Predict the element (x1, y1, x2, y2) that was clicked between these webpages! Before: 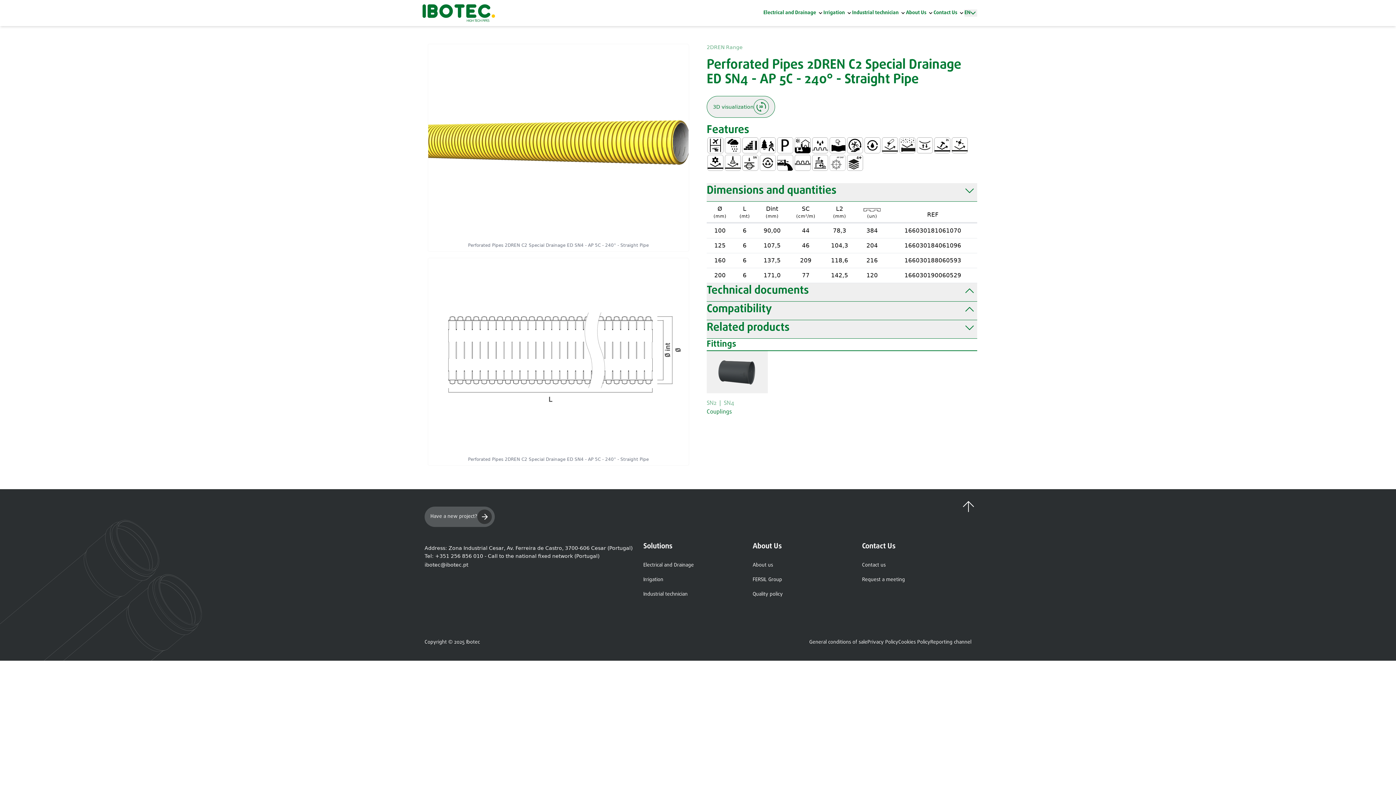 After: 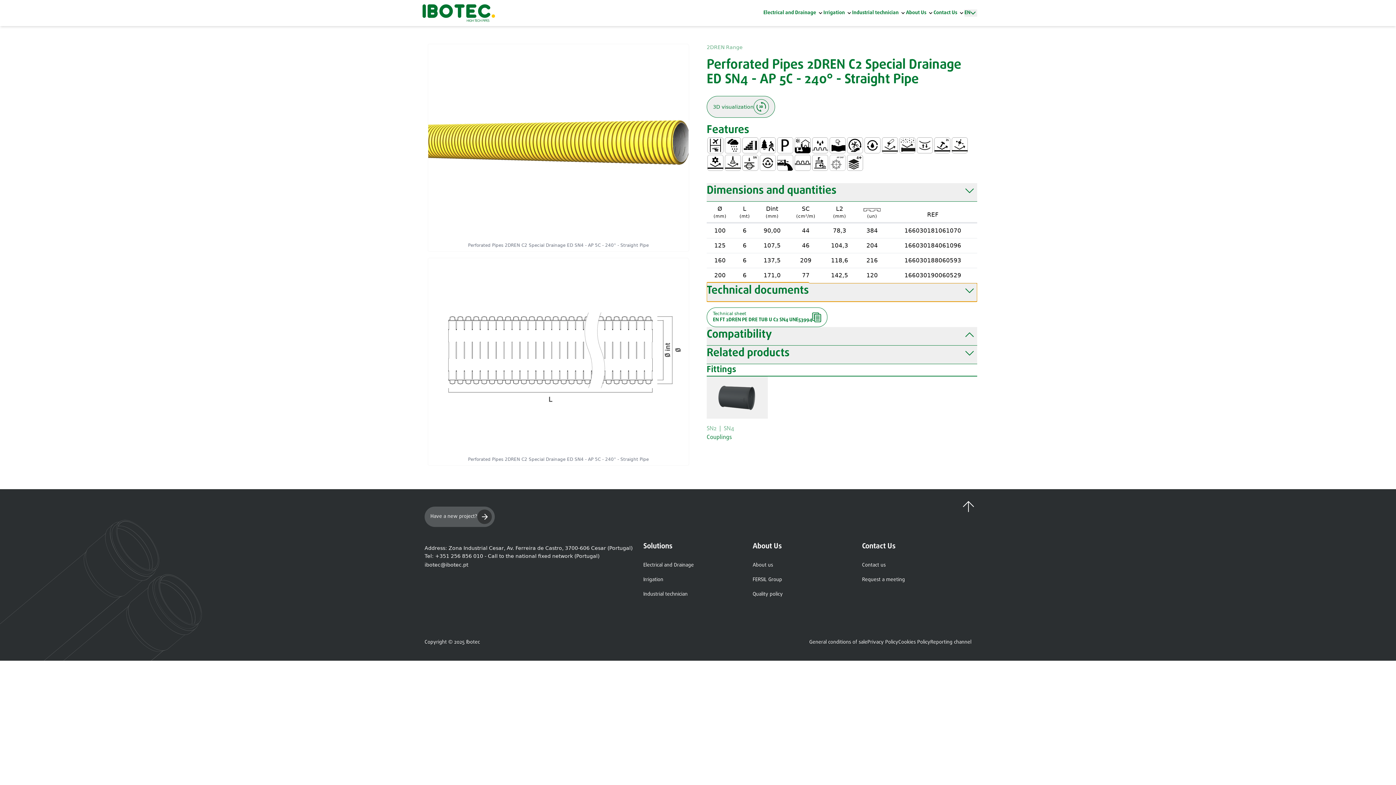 Action: bbox: (706, 283, 977, 301) label: Technical documents